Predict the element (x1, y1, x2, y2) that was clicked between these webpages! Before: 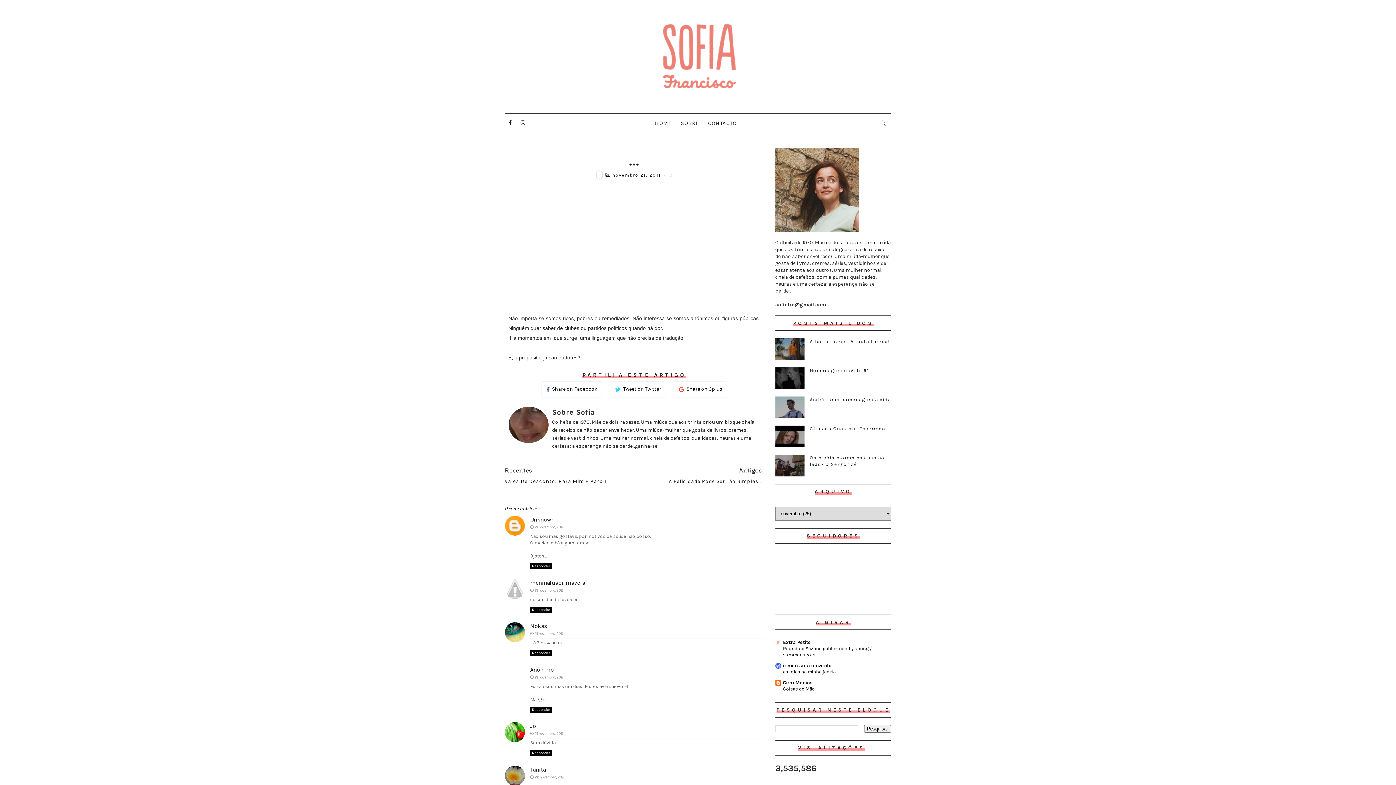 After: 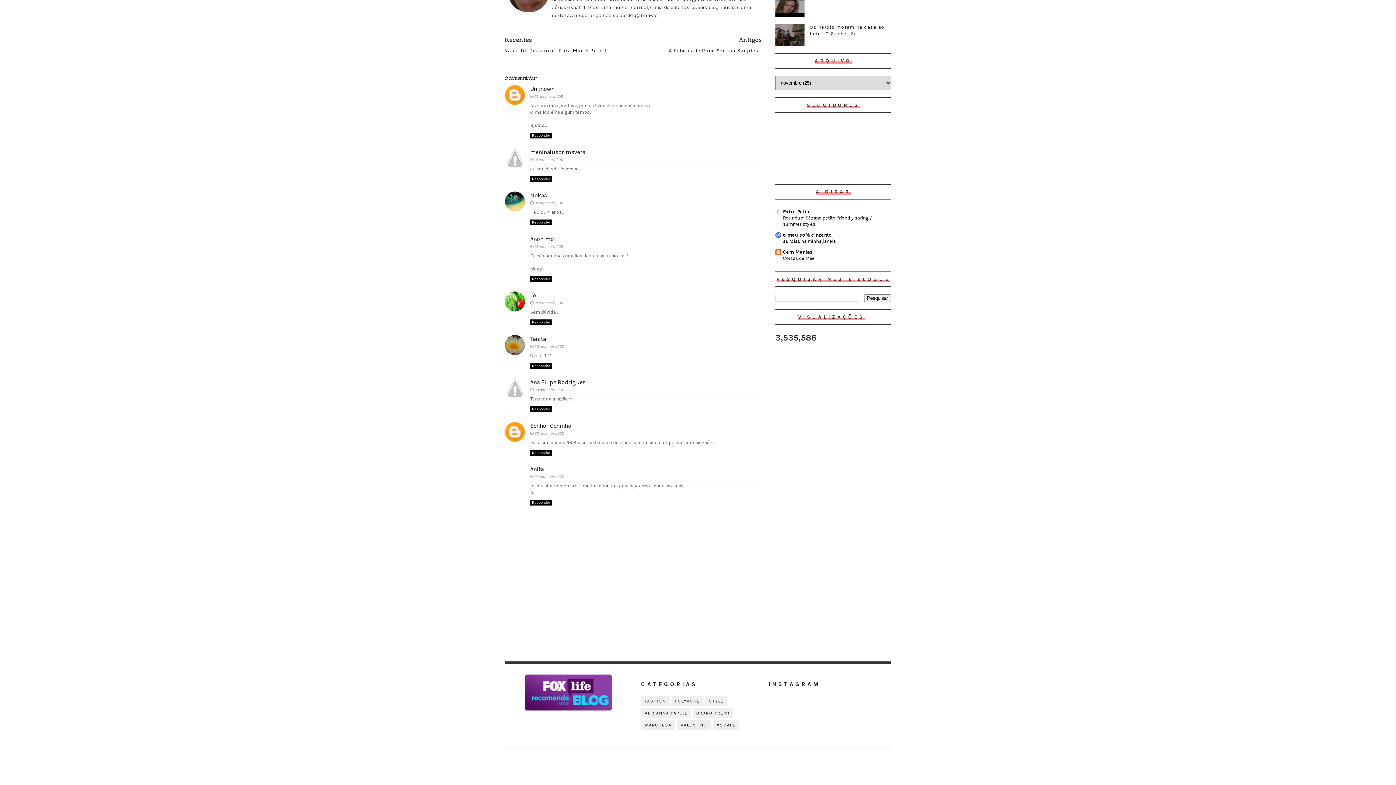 Action: label:  9 bbox: (663, 172, 672, 177)